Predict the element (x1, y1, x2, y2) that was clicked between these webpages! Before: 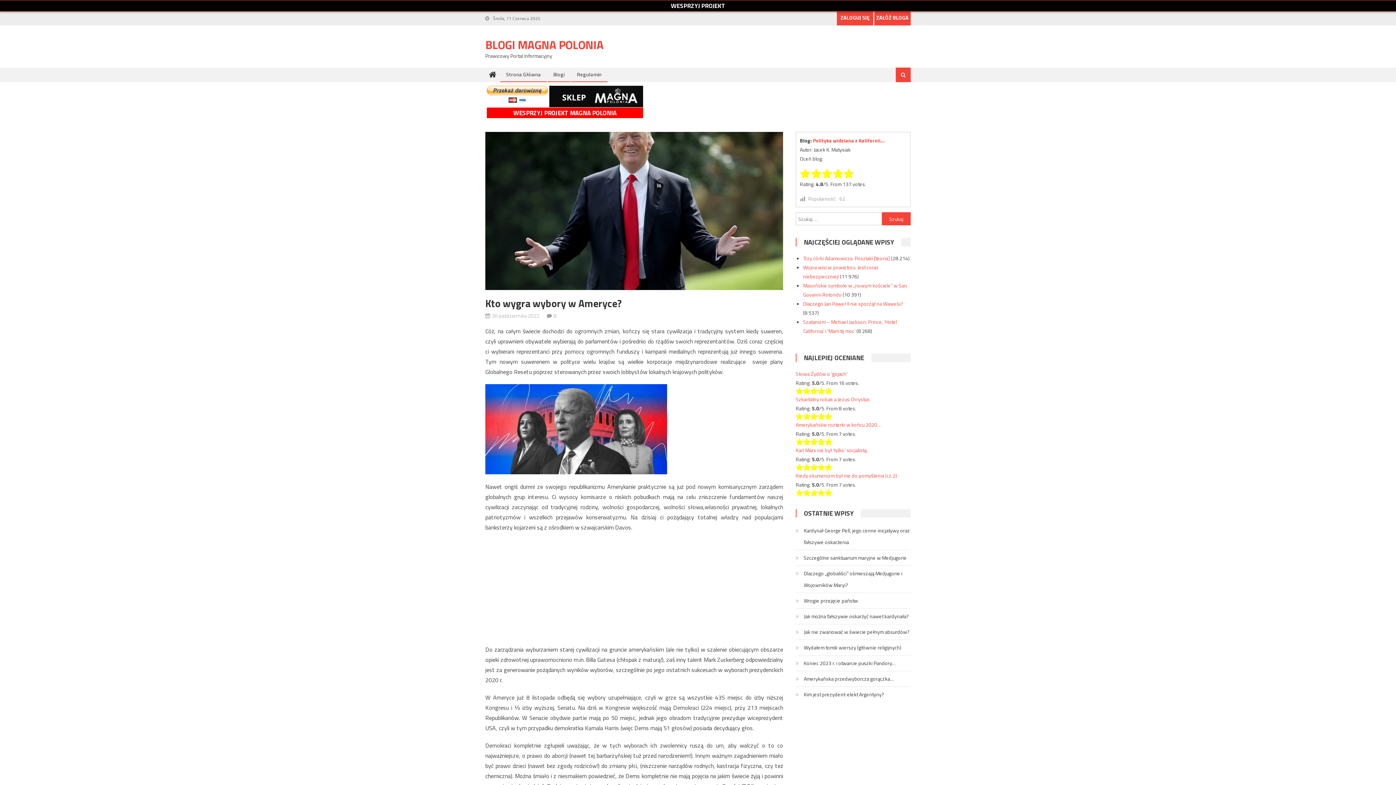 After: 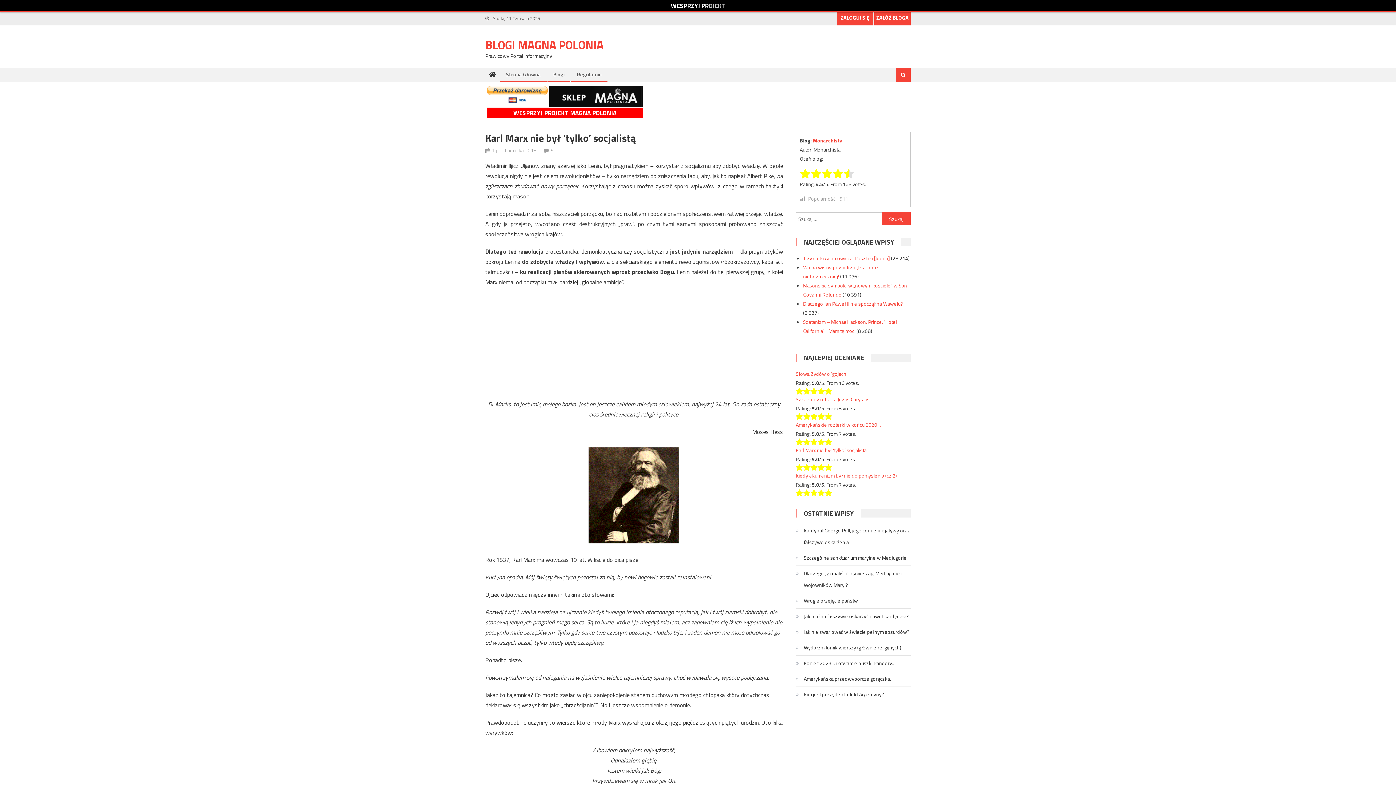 Action: label: Karl Marx nie był 'tylko’ socjalistą bbox: (796, 446, 866, 454)